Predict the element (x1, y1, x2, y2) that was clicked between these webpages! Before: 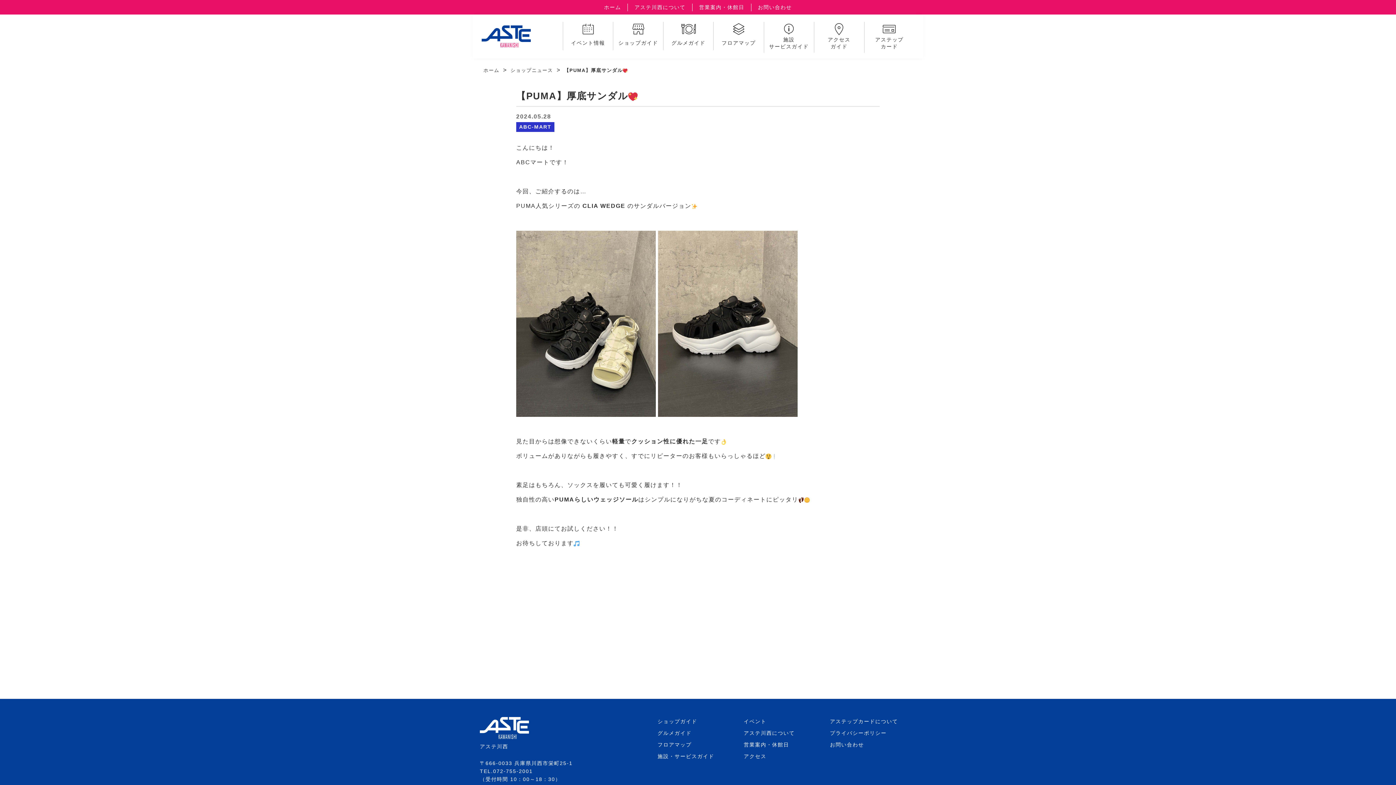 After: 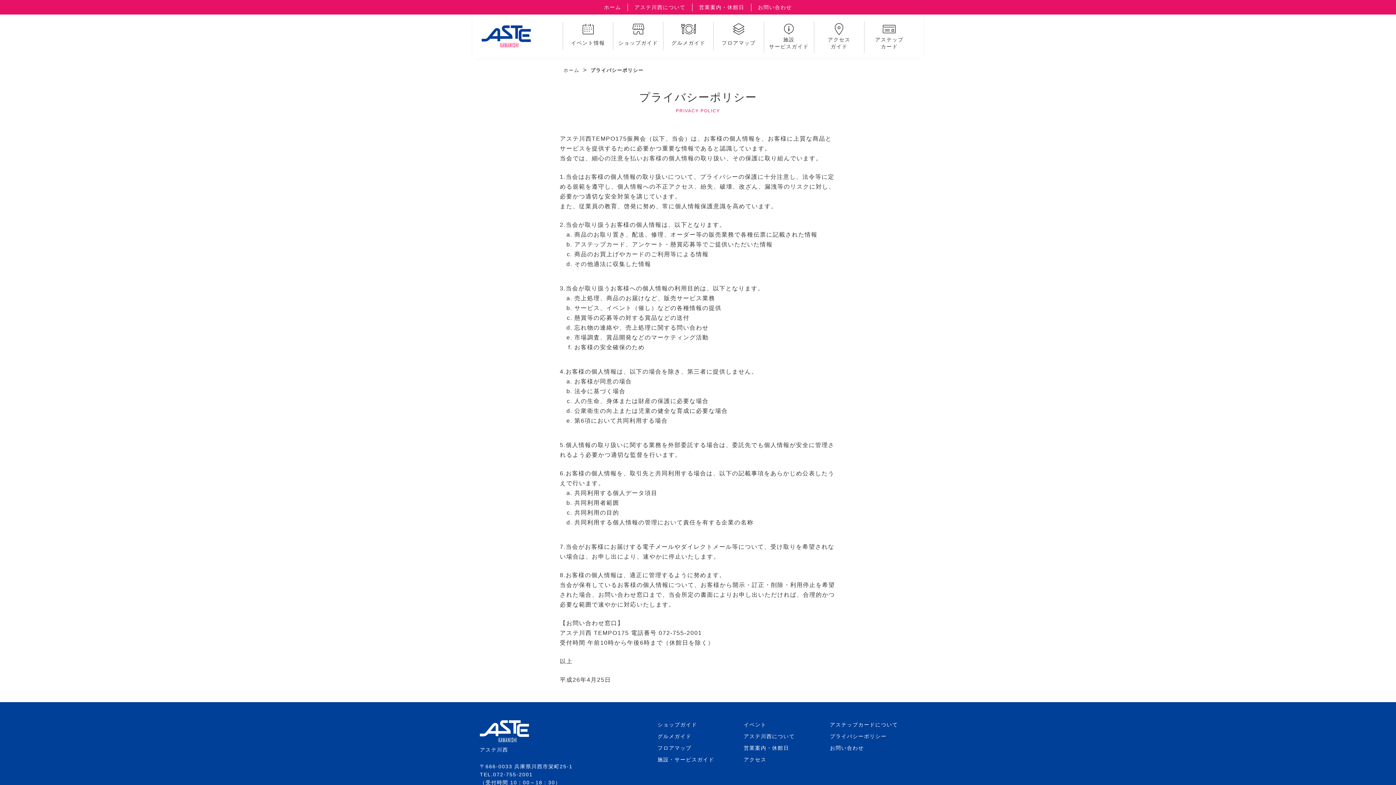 Action: bbox: (830, 730, 886, 736) label: プライバシーポリシー